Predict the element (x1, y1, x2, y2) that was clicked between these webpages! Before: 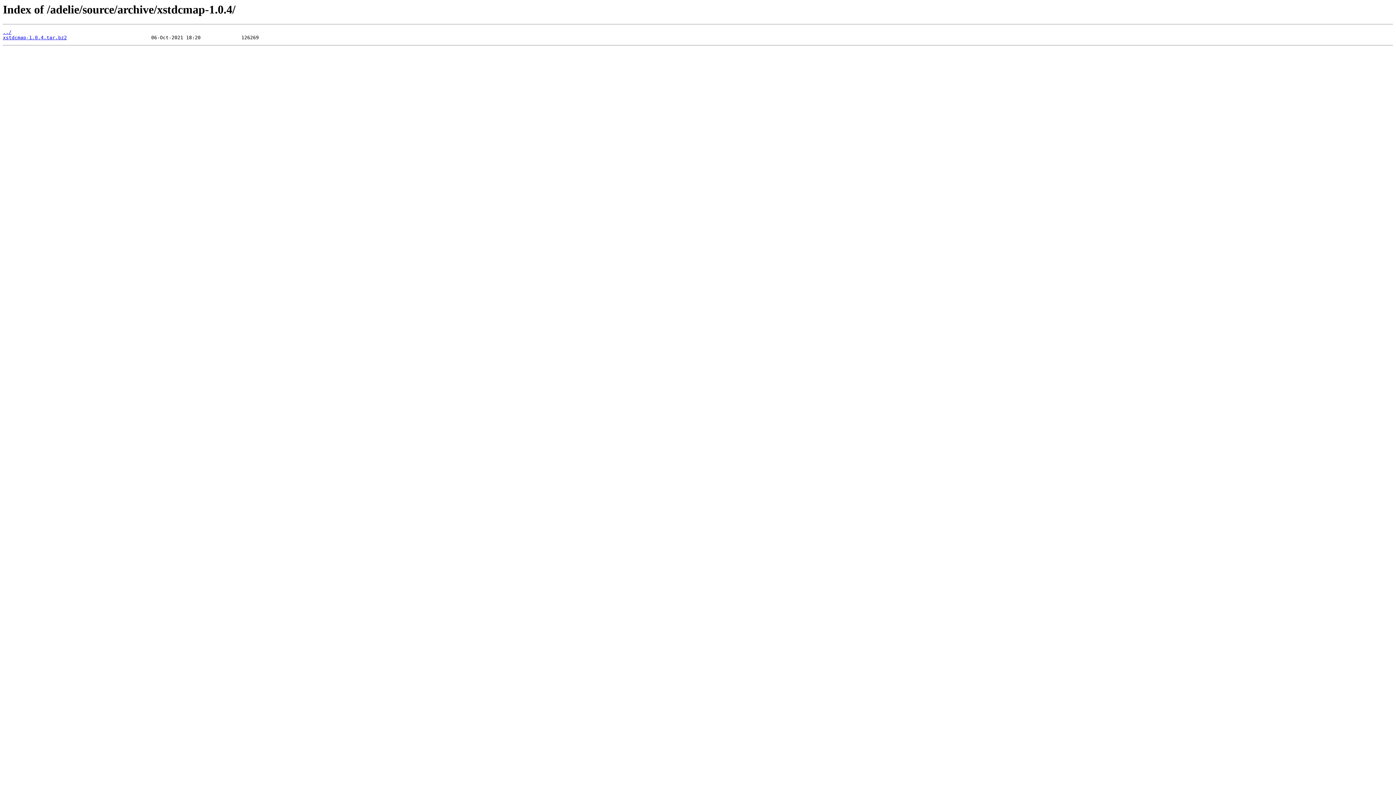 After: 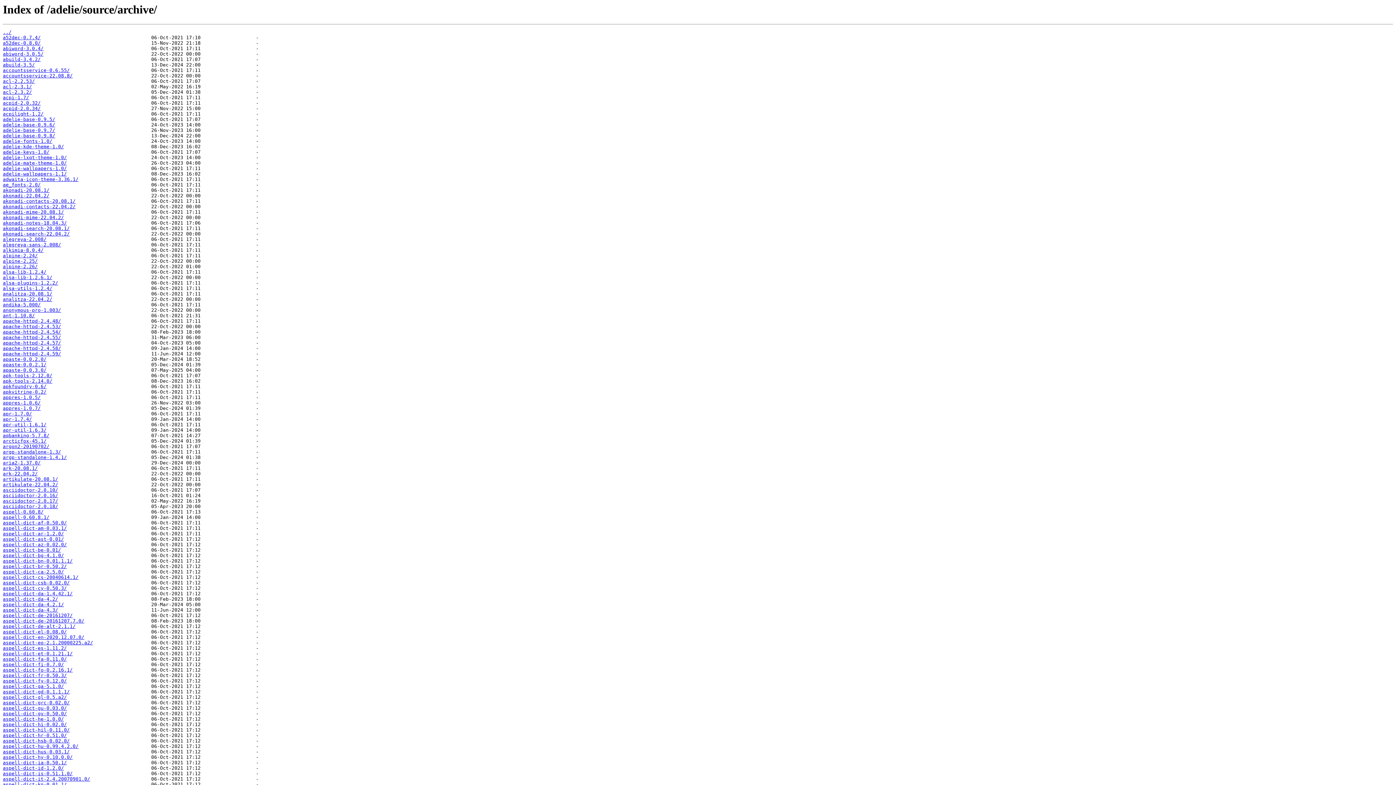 Action: label: ../ bbox: (2, 29, 11, 35)